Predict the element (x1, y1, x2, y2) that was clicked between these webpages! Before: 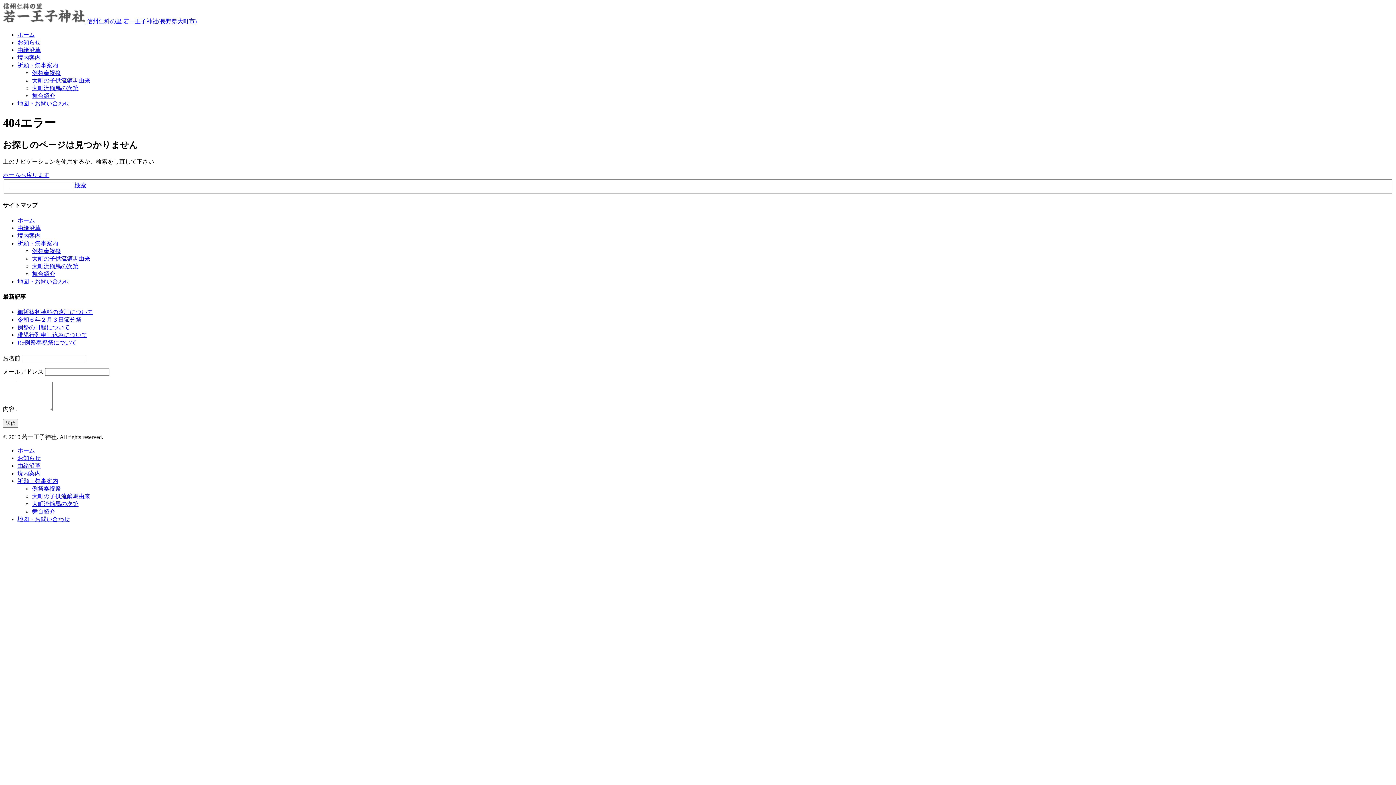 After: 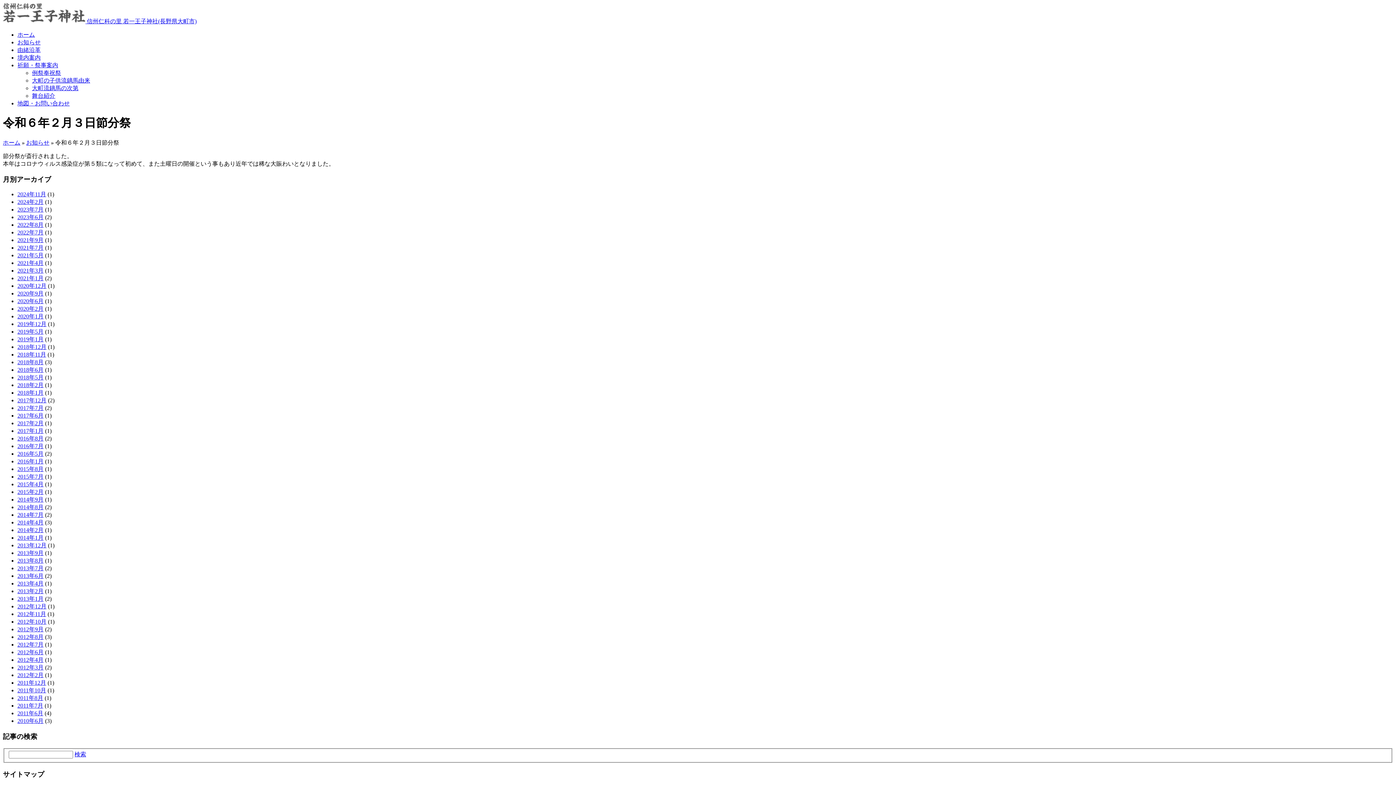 Action: label: 令和６年２月３日節分祭 bbox: (17, 316, 81, 323)